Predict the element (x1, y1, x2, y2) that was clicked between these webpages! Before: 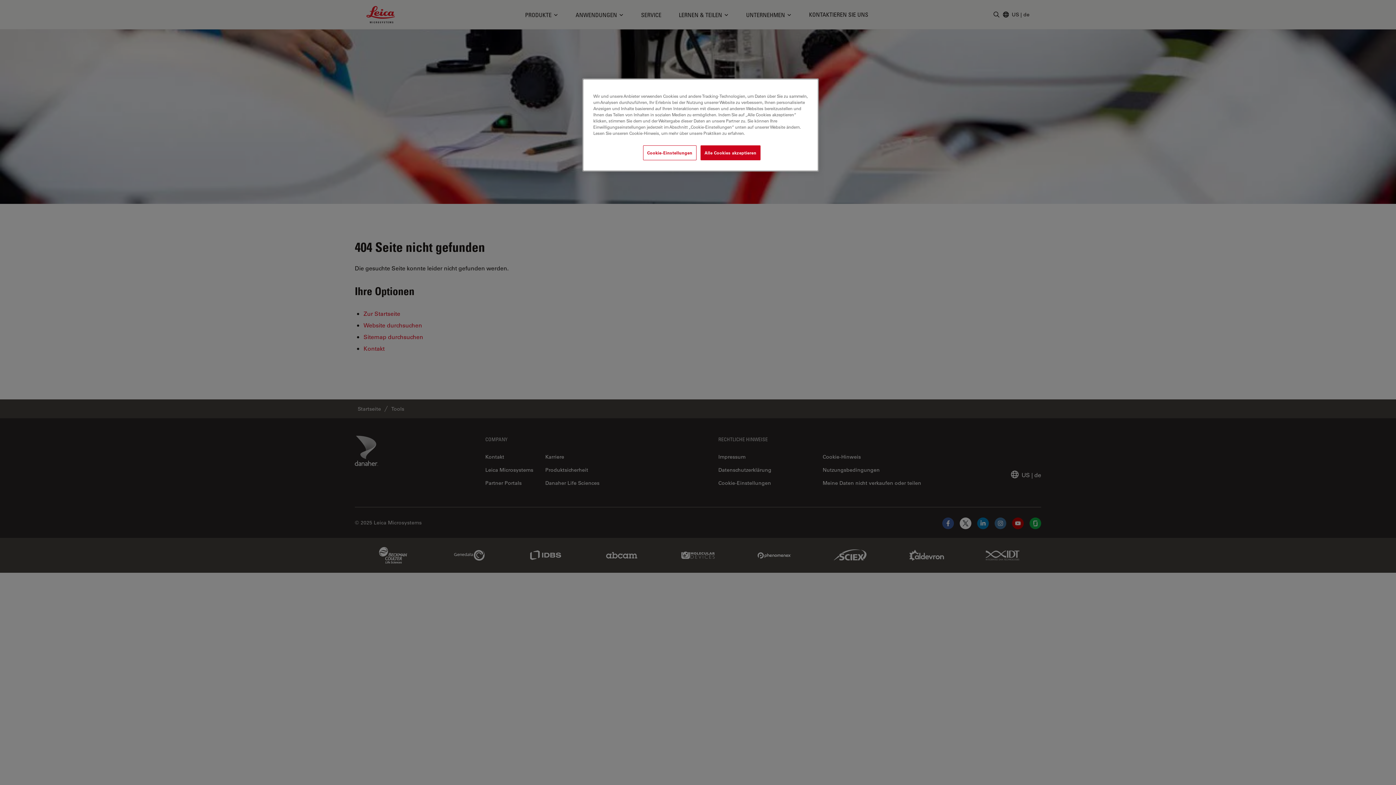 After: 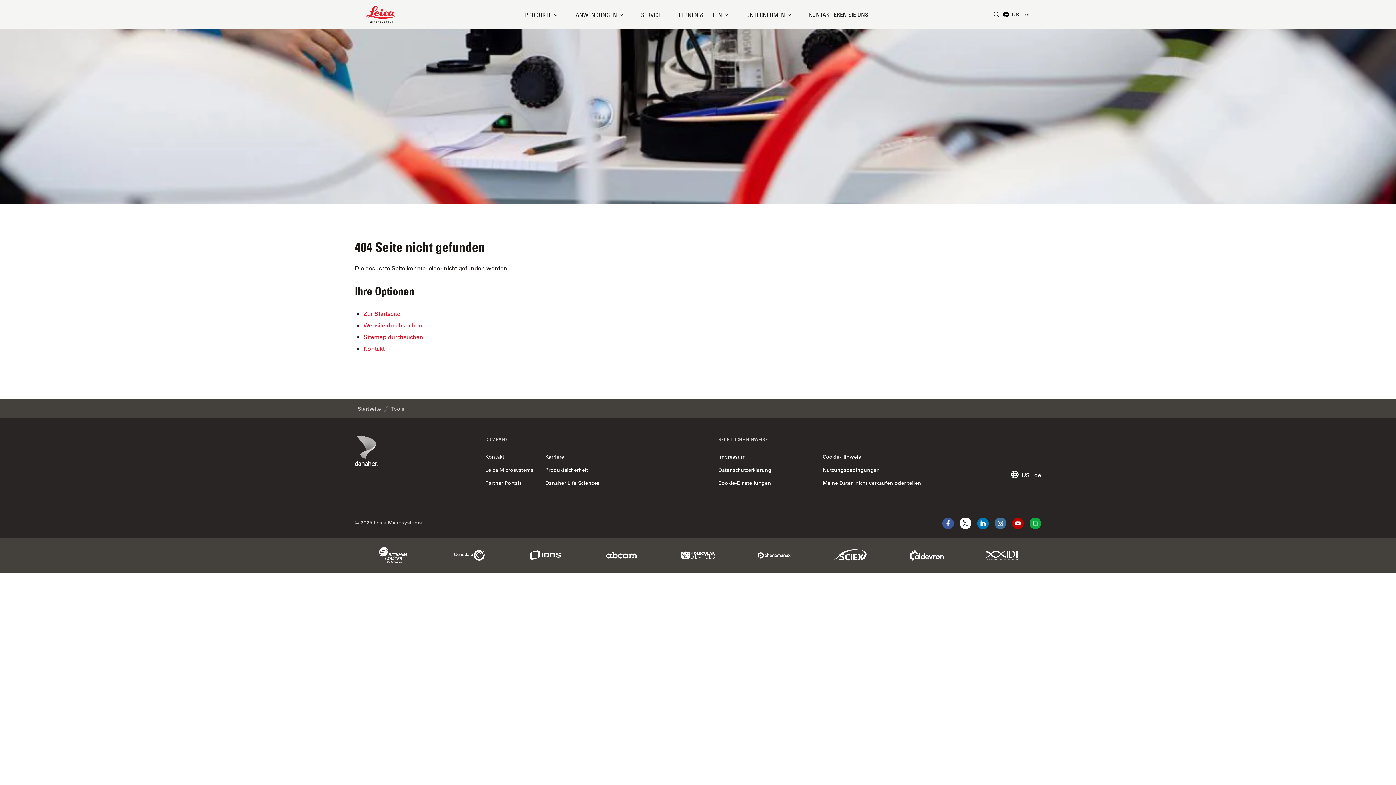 Action: bbox: (700, 145, 760, 160) label: Alle Cookies akzeptieren